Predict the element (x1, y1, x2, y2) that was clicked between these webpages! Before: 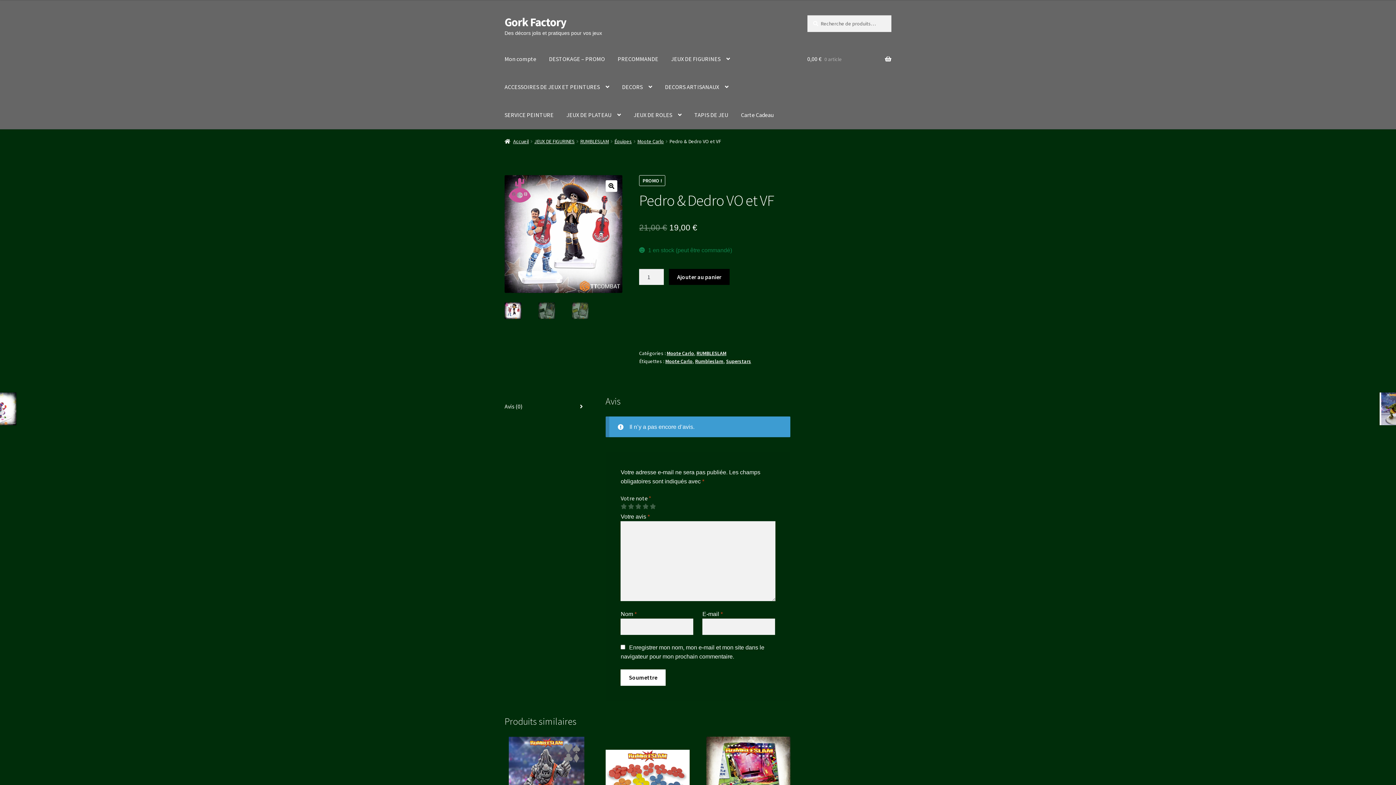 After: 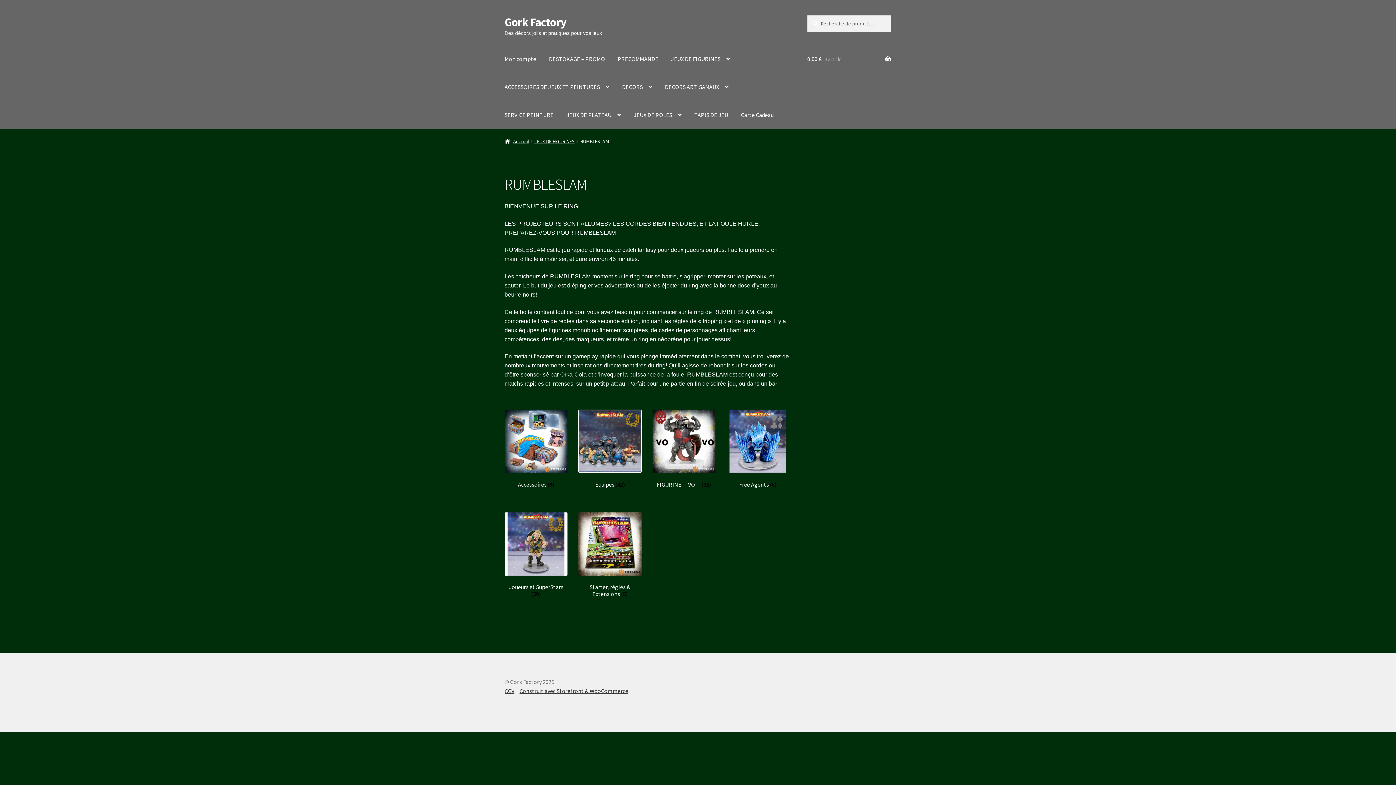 Action: bbox: (696, 350, 726, 356) label: RUMBLESLAM